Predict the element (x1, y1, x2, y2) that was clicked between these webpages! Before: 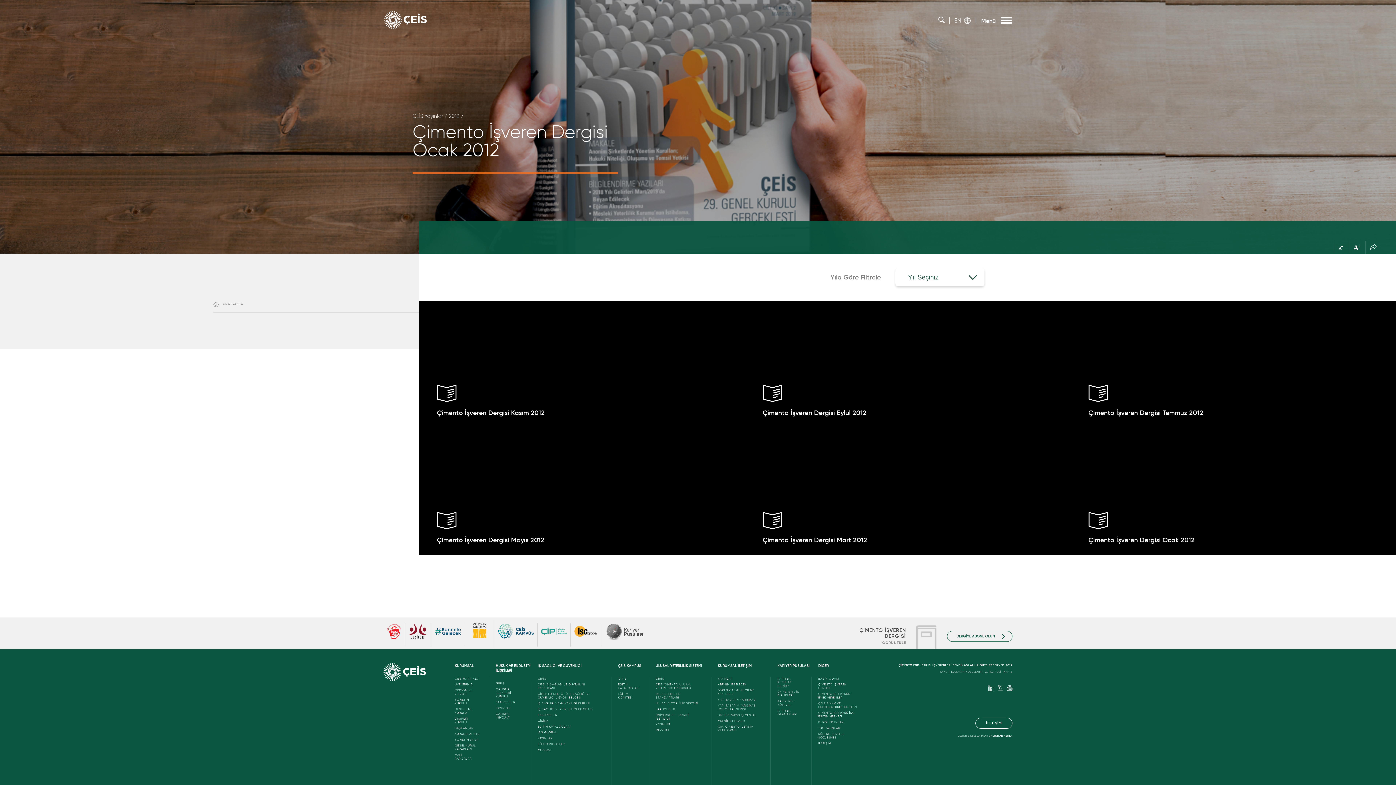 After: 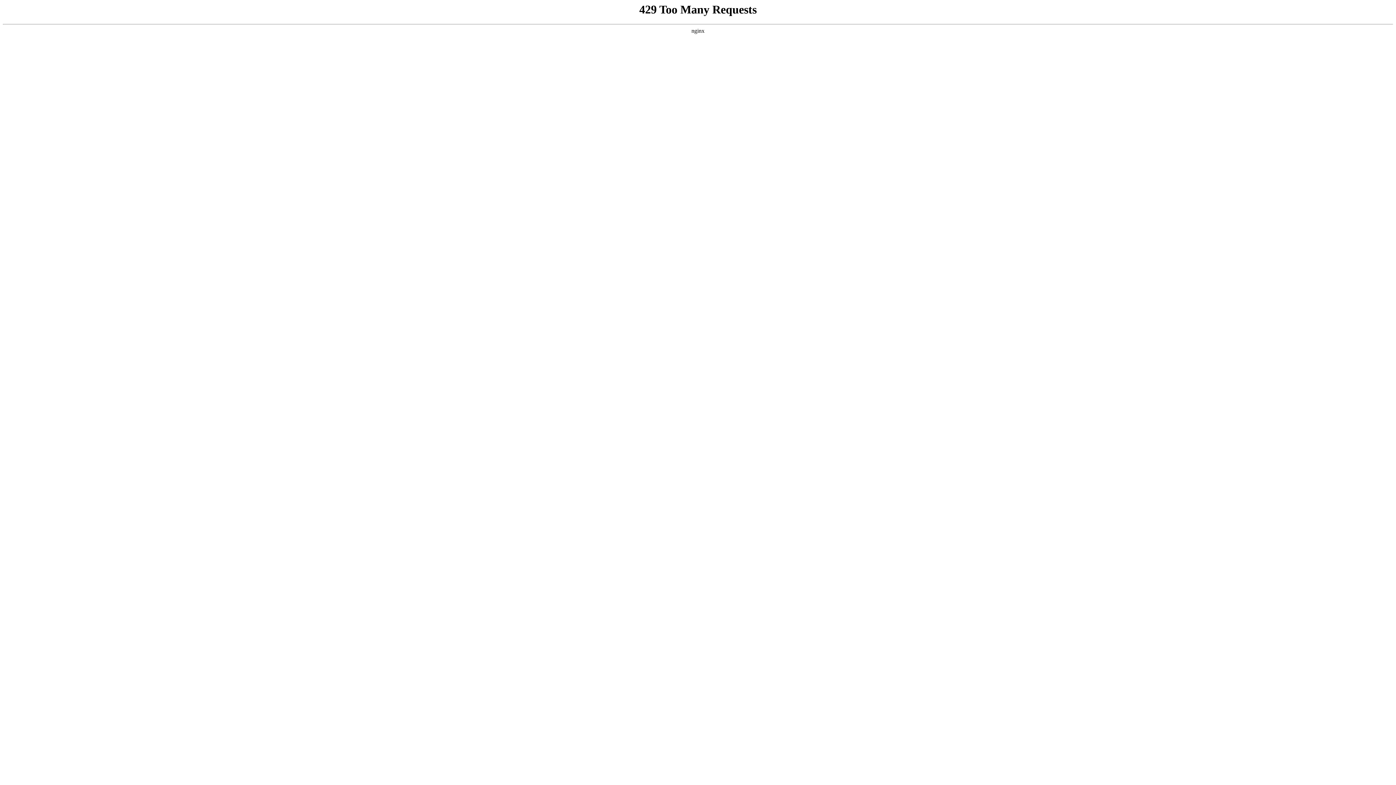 Action: label: TÜM YAYINLAR bbox: (818, 726, 840, 730)